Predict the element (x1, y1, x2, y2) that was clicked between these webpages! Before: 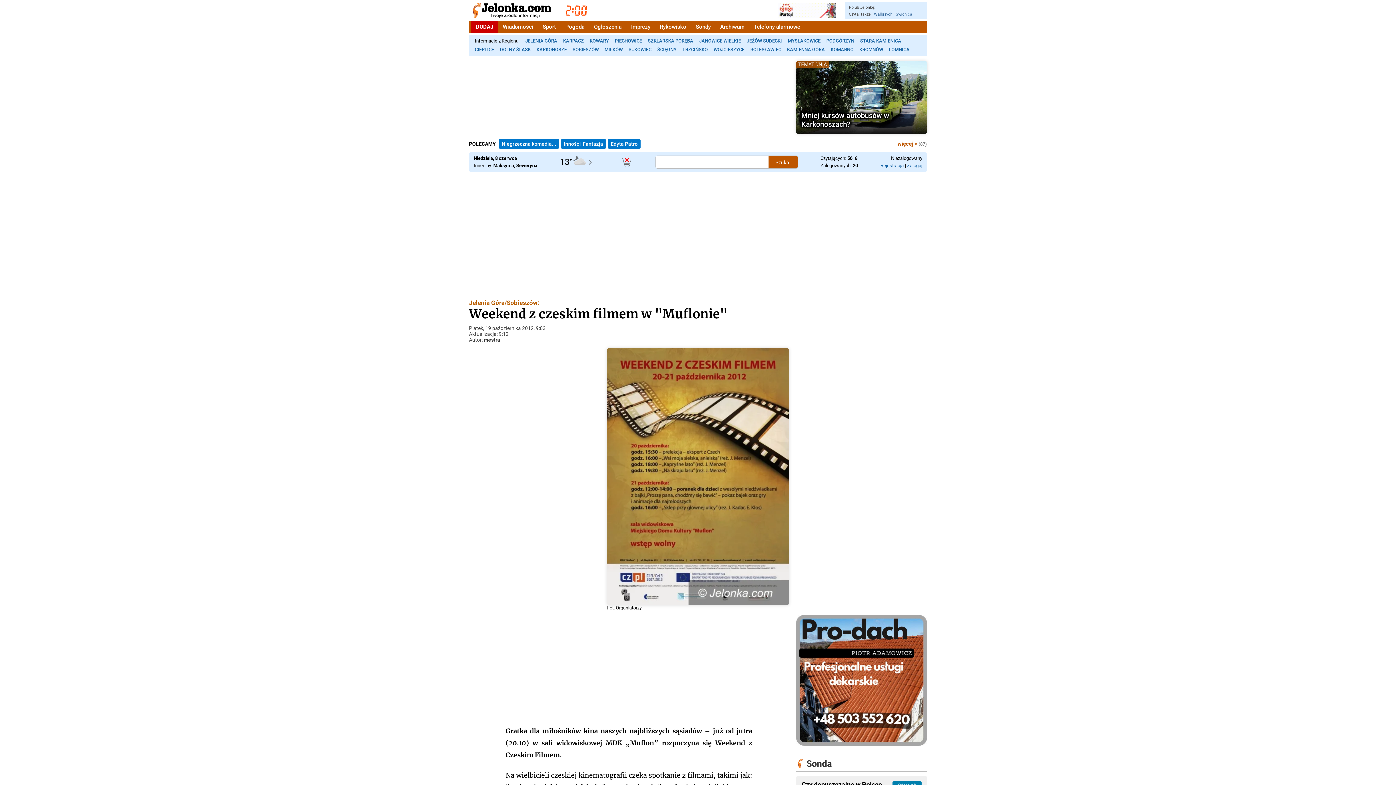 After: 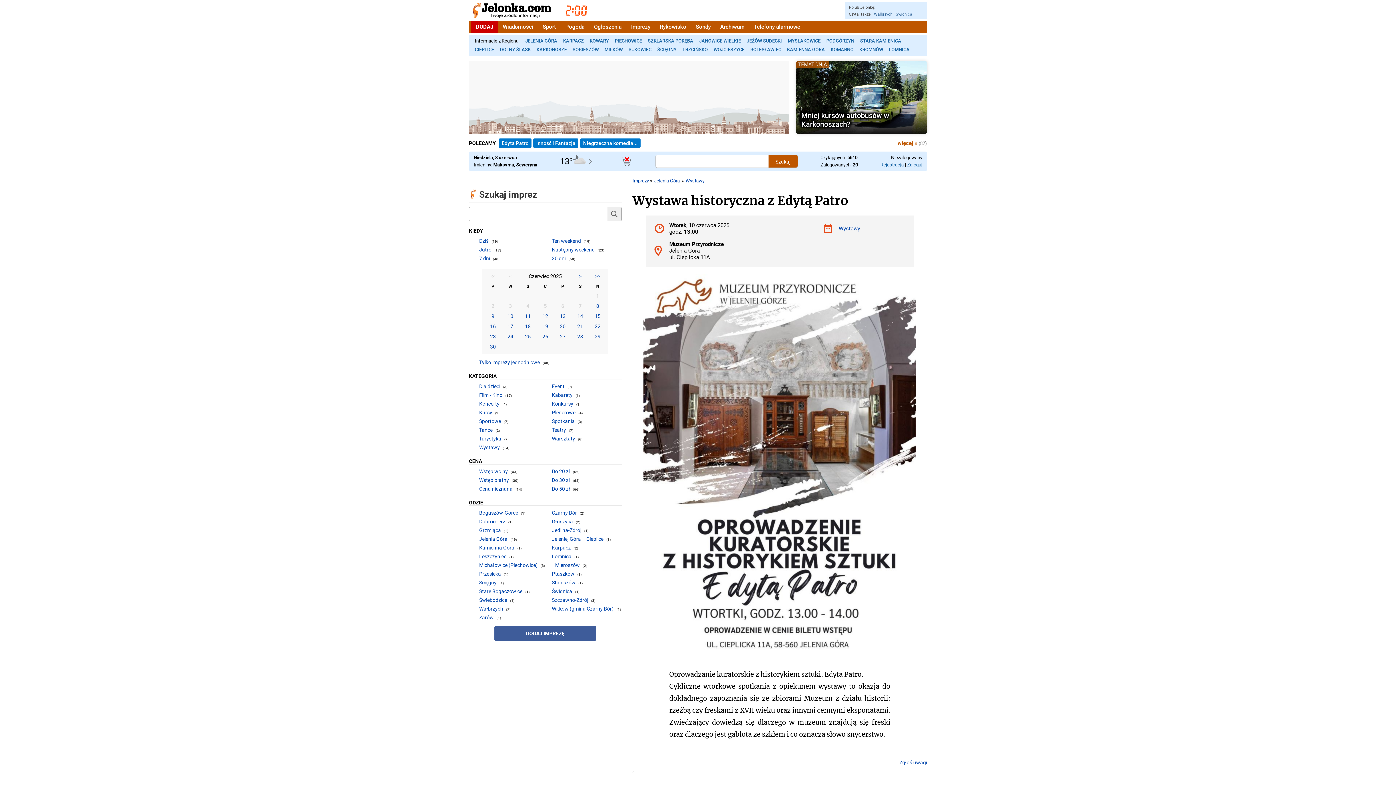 Action: label: Edyta Patro bbox: (608, 139, 640, 148)